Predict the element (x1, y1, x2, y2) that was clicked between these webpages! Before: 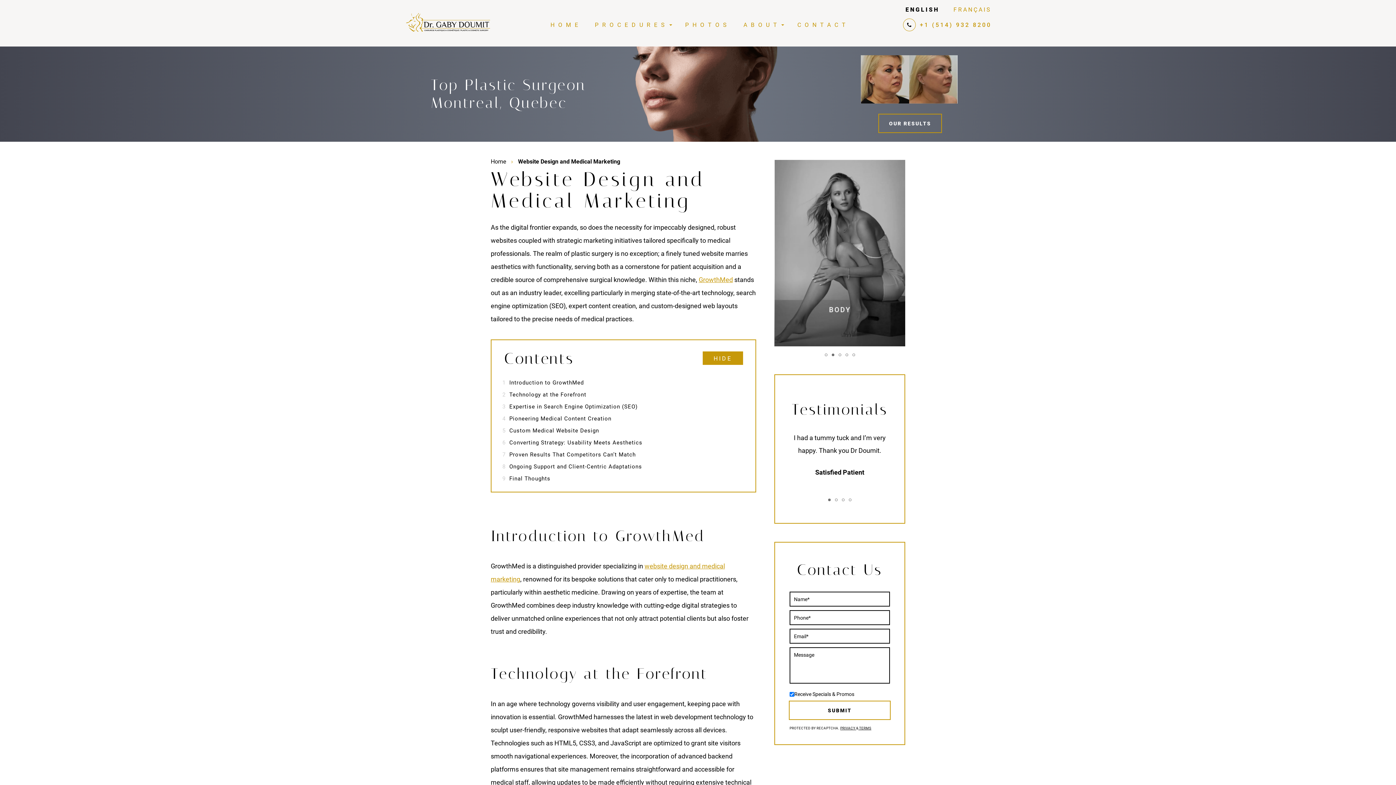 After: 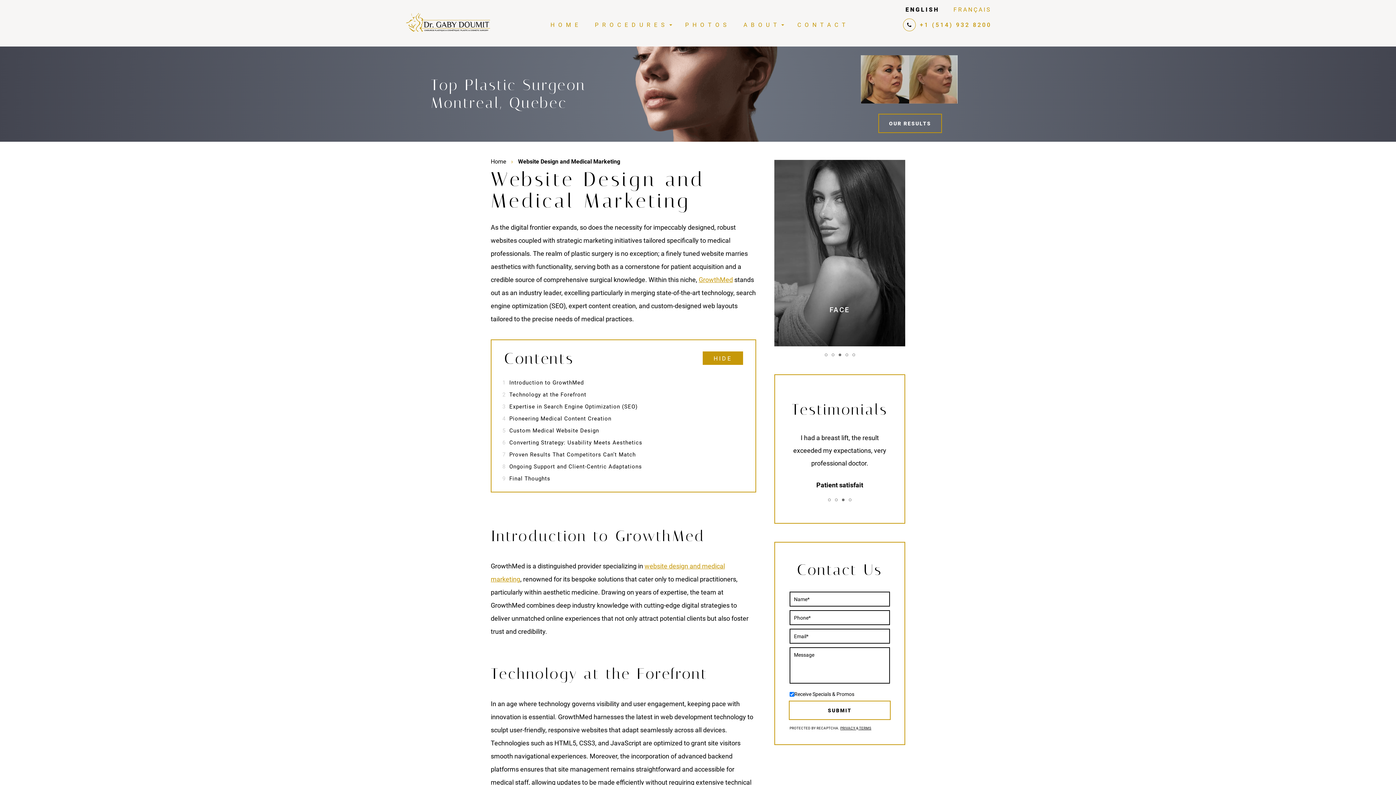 Action: bbox: (838, 353, 841, 356) label: 3 of 5